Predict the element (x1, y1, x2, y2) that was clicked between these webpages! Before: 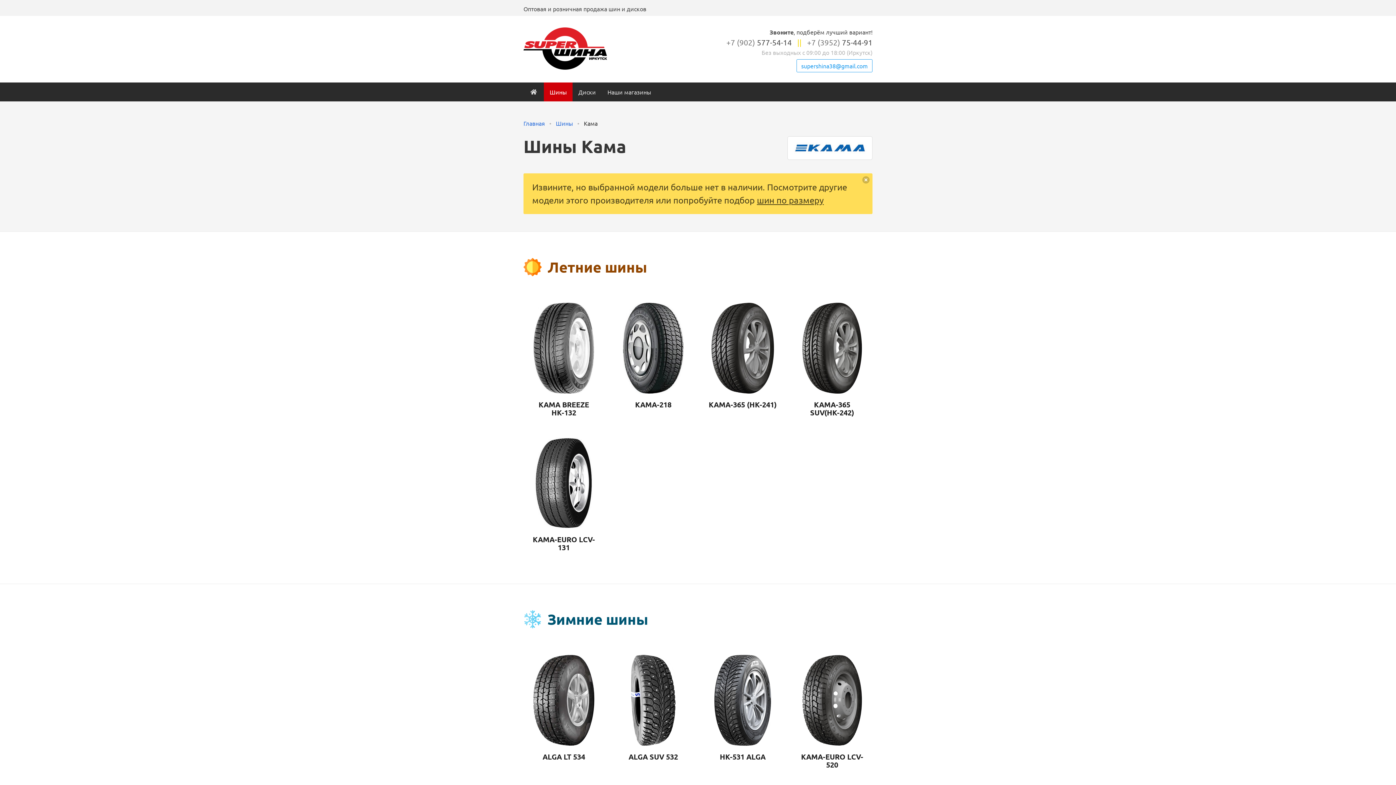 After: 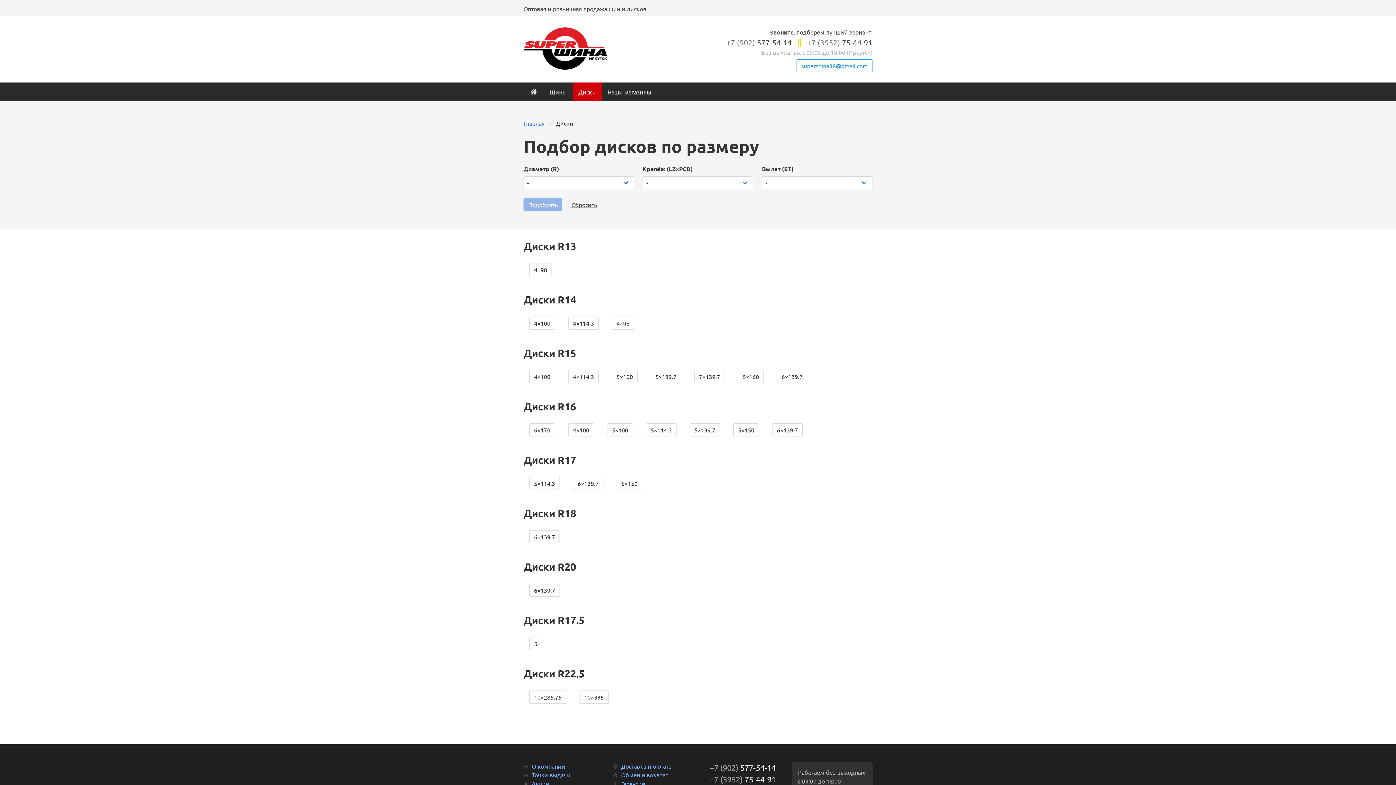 Action: bbox: (572, 82, 601, 101) label: Диски